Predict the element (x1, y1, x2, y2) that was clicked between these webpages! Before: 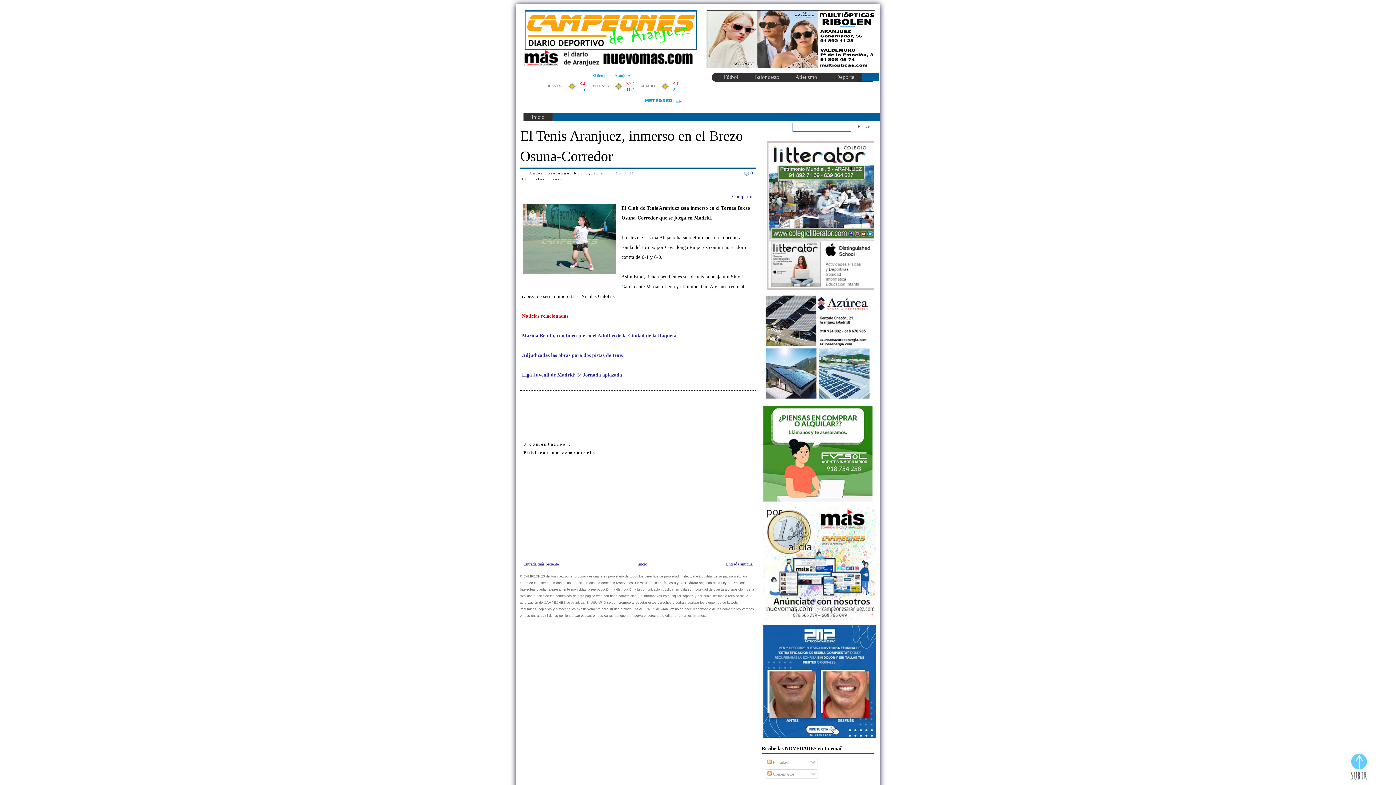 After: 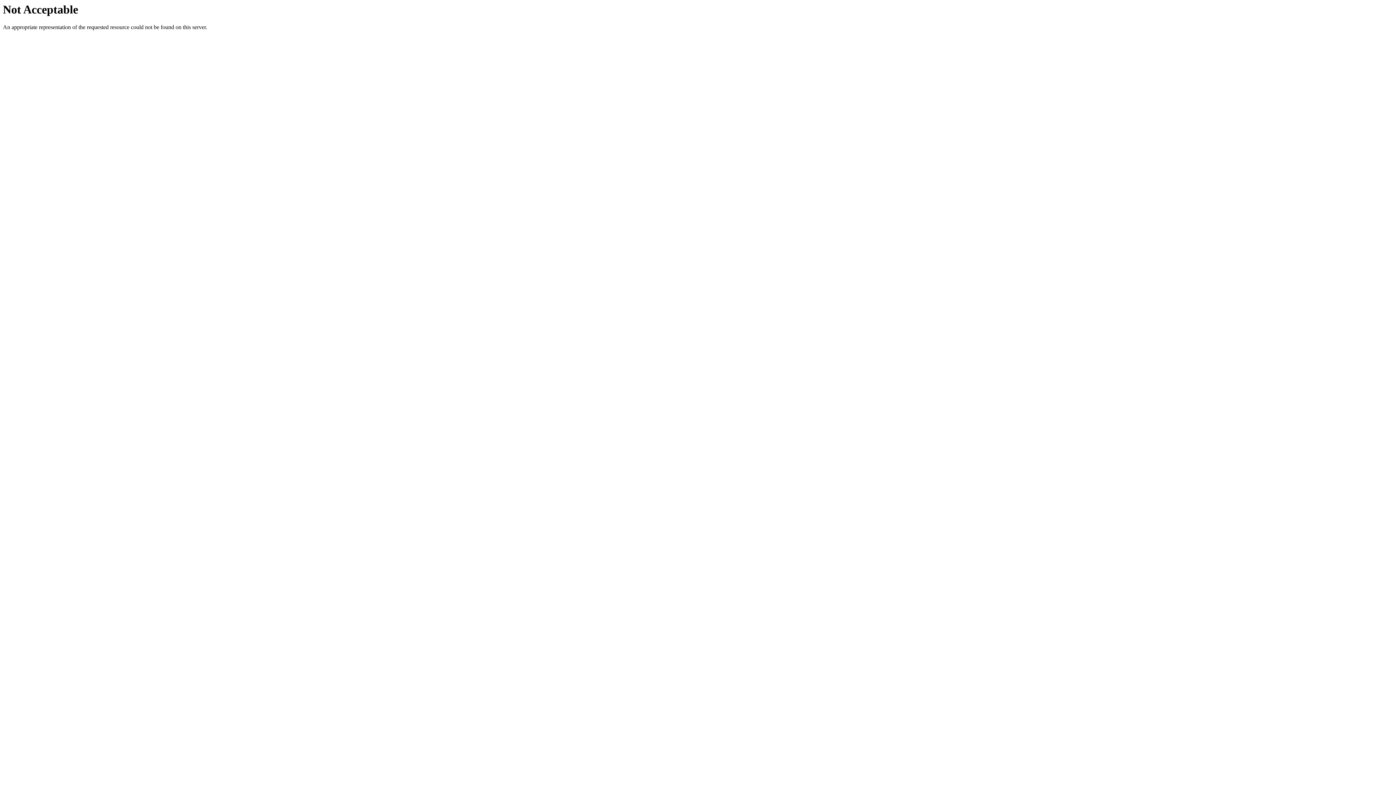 Action: bbox: (763, 616, 876, 621)